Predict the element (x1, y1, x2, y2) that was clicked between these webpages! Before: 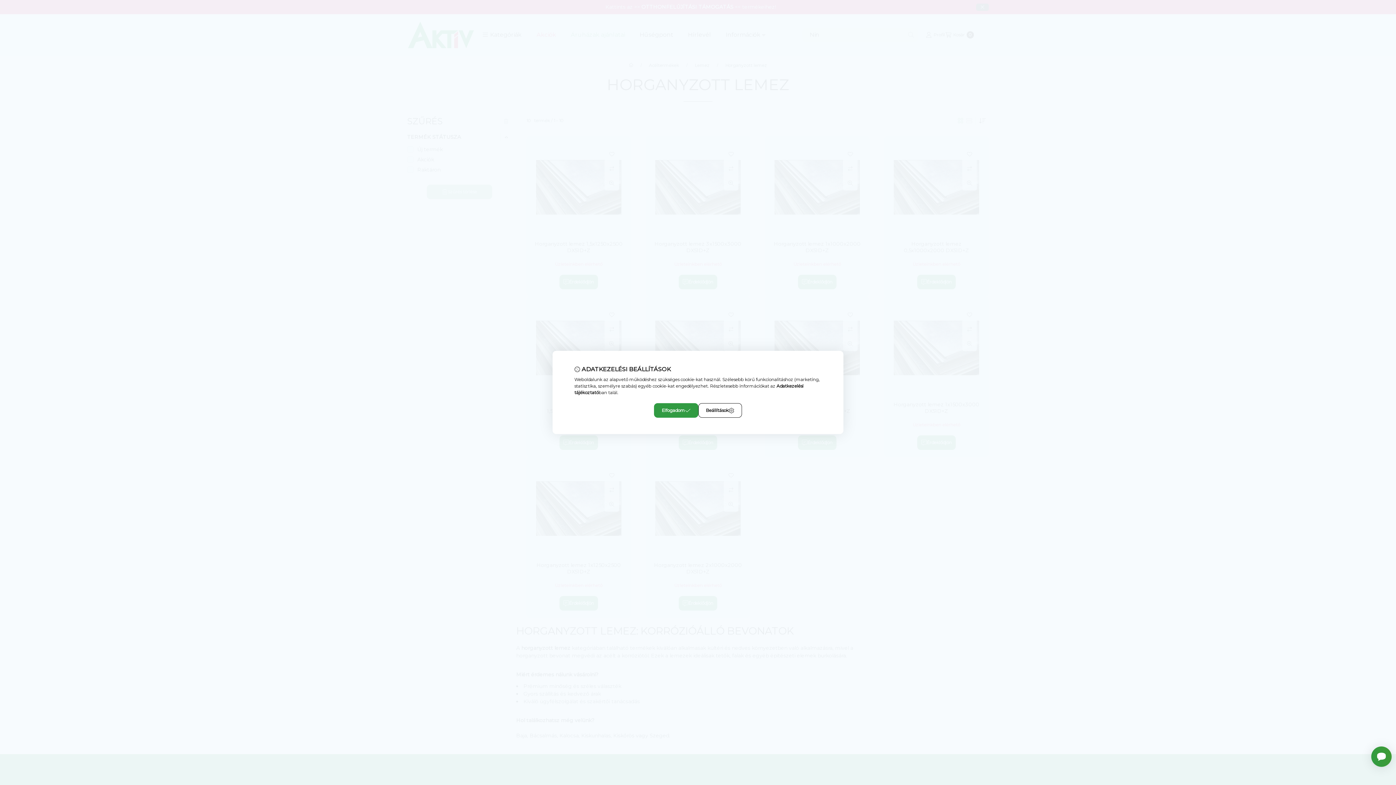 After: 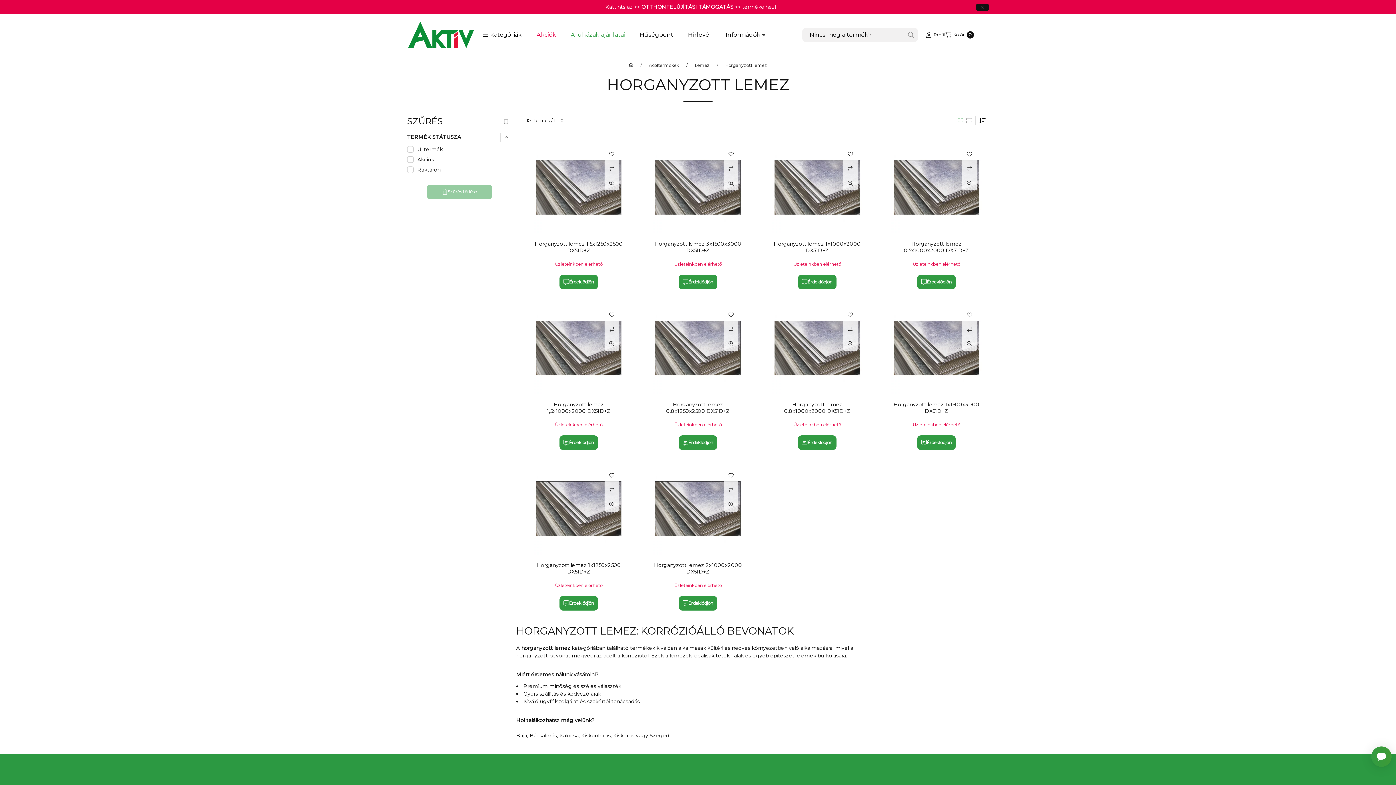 Action: bbox: (654, 403, 698, 418) label: Elfogadom